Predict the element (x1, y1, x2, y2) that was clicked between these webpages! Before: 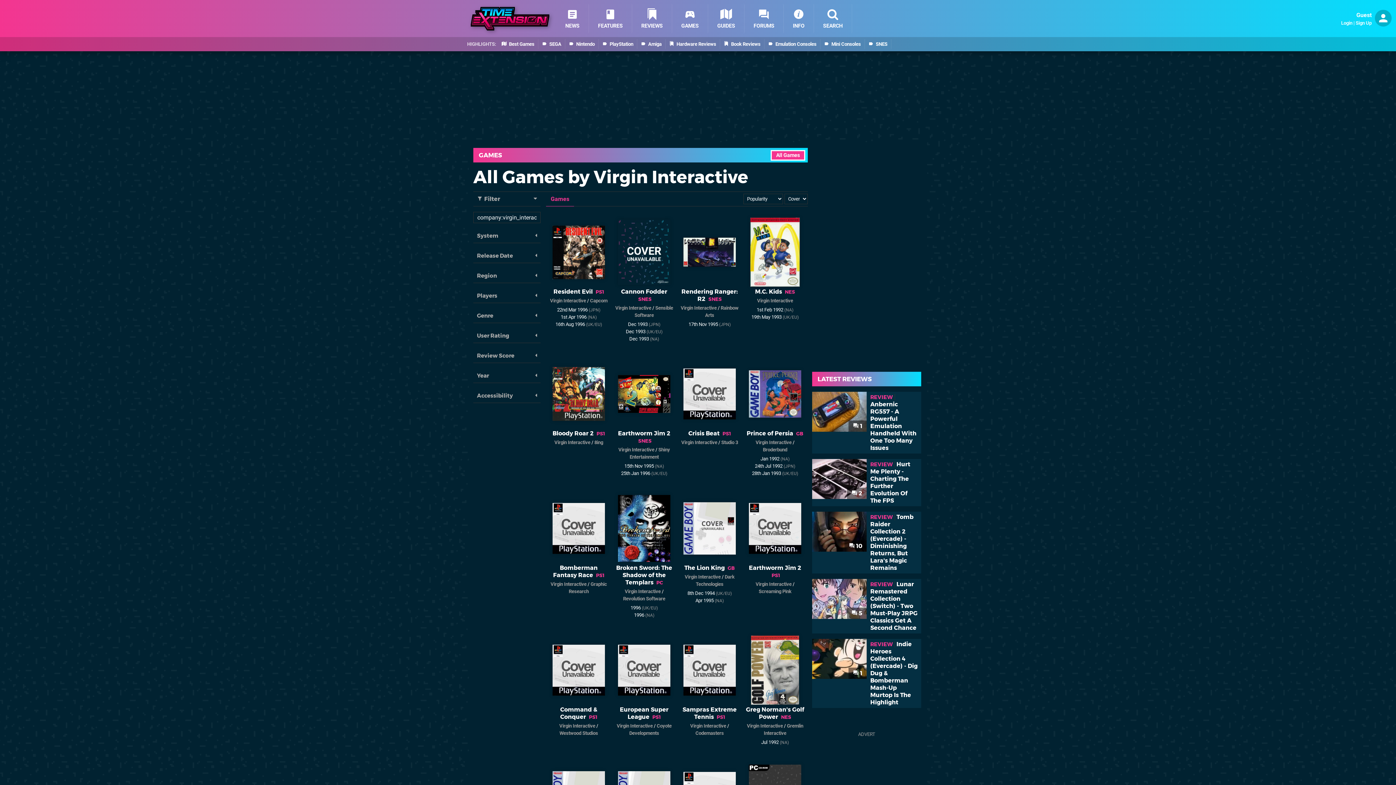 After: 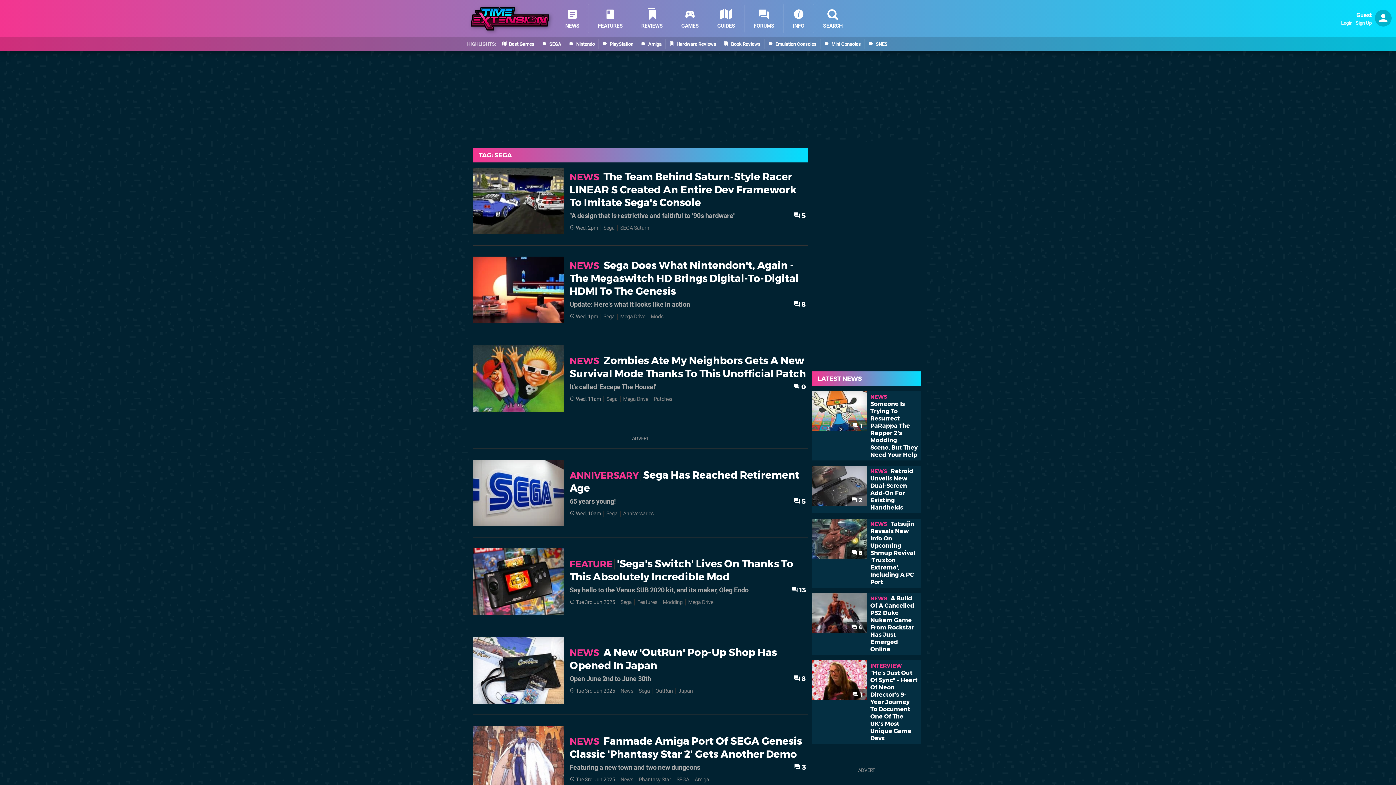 Action: bbox: (538, 39, 565, 49) label:  SEGA